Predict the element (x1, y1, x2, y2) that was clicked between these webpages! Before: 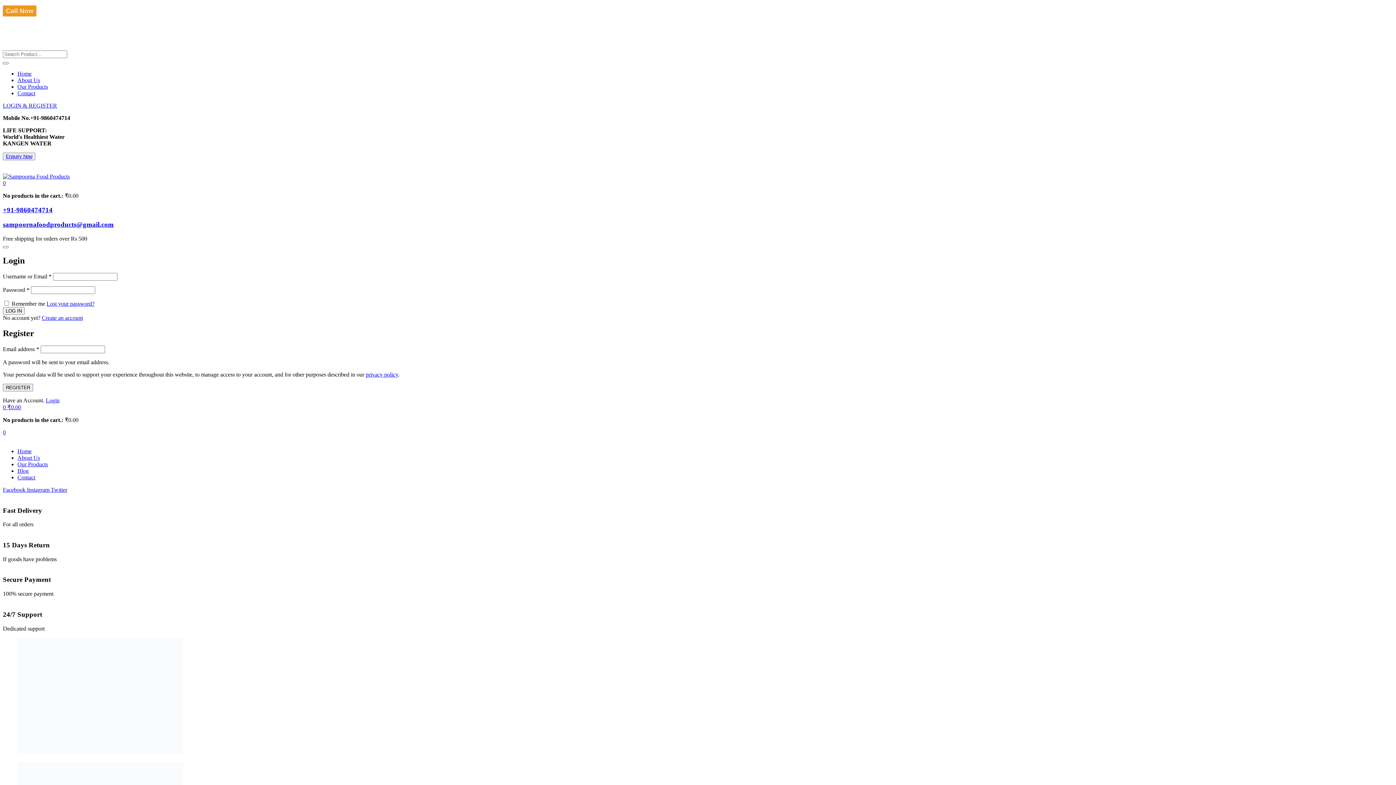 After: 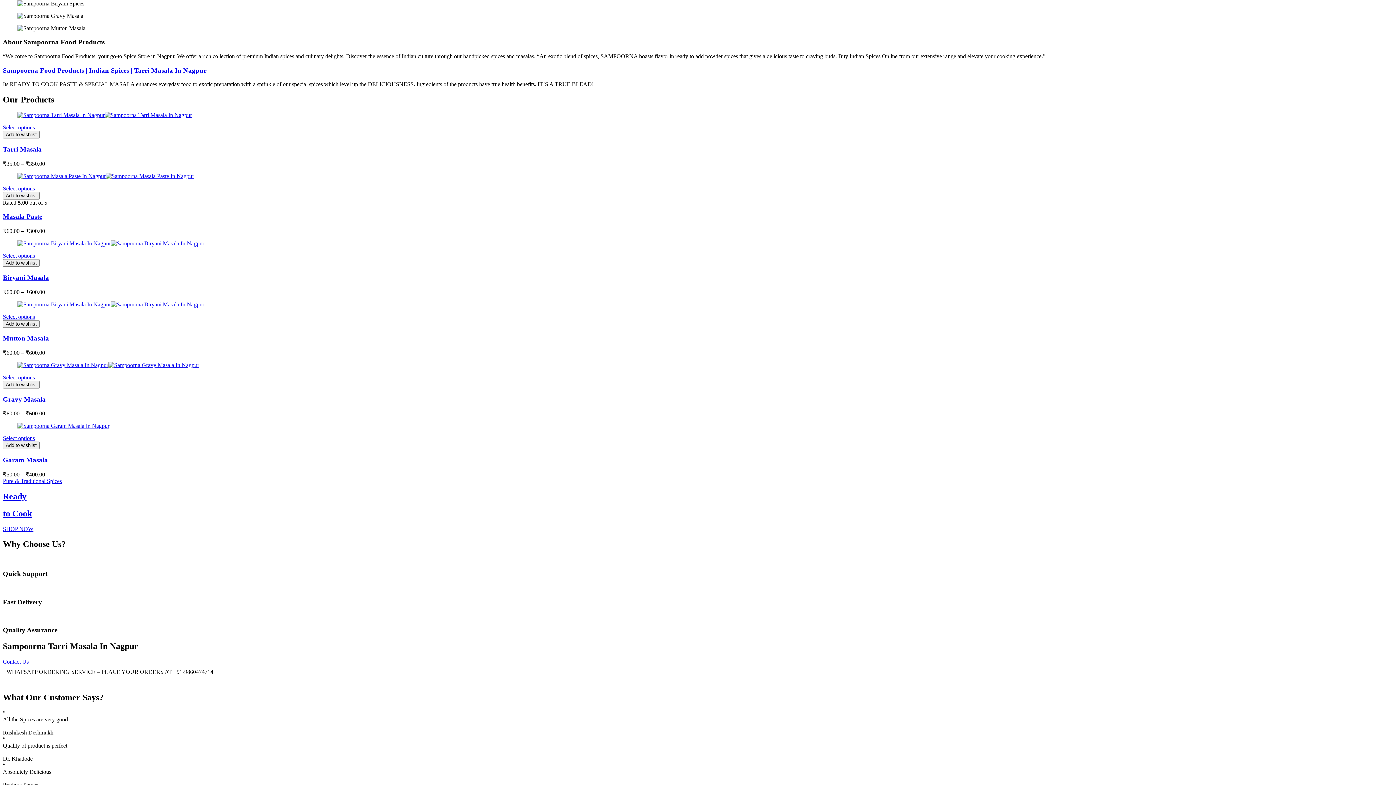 Action: bbox: (17, 658, 40, 665) label: About Us